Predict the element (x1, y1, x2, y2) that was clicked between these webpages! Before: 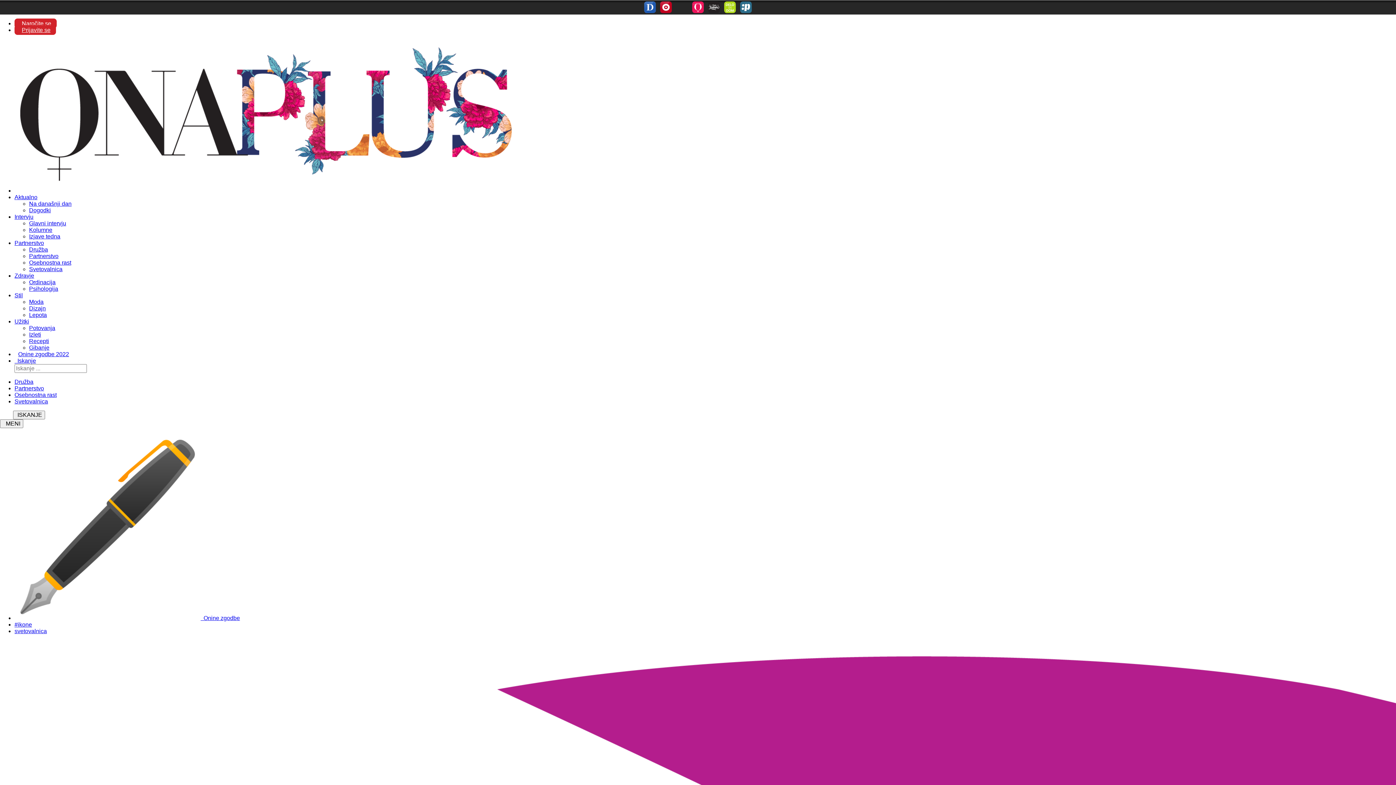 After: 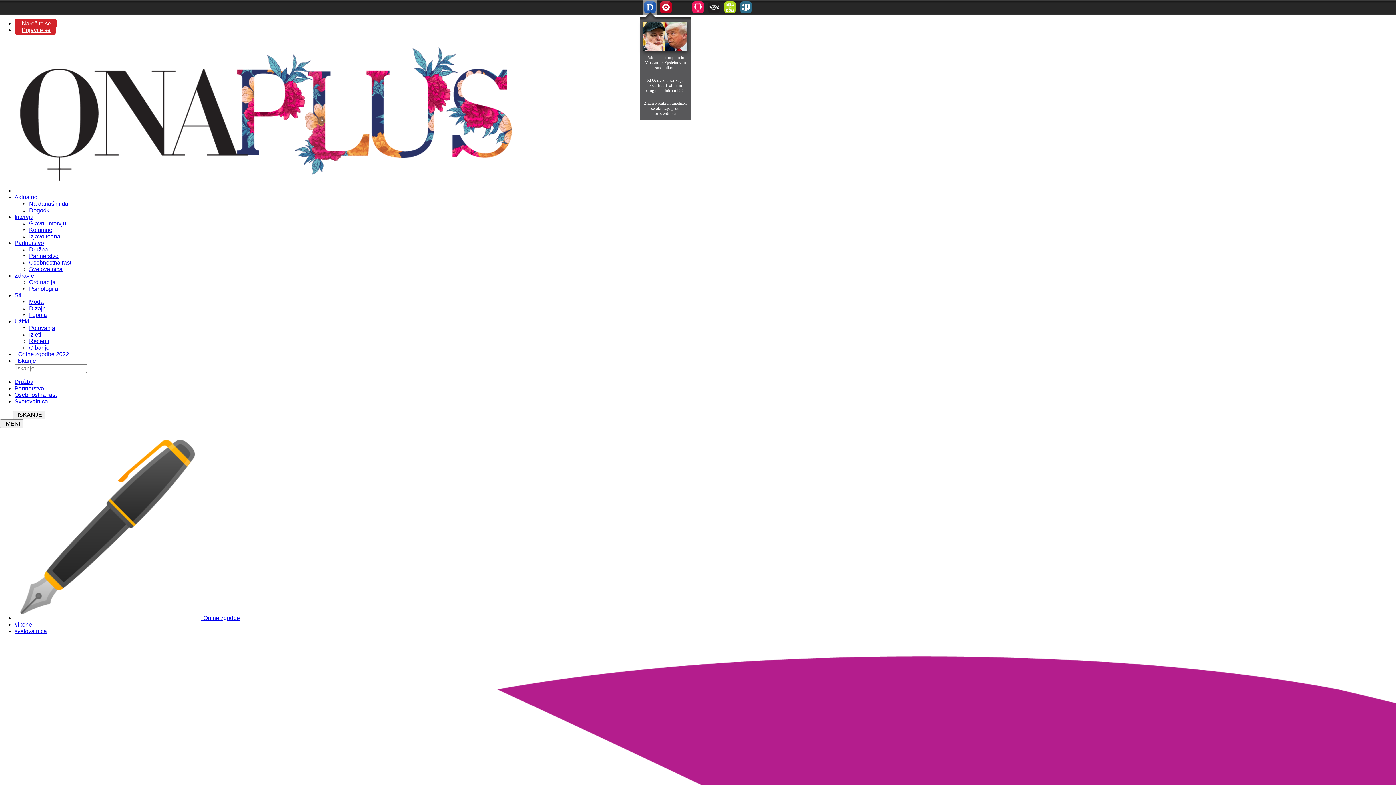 Action: bbox: (642, 0, 657, 14)